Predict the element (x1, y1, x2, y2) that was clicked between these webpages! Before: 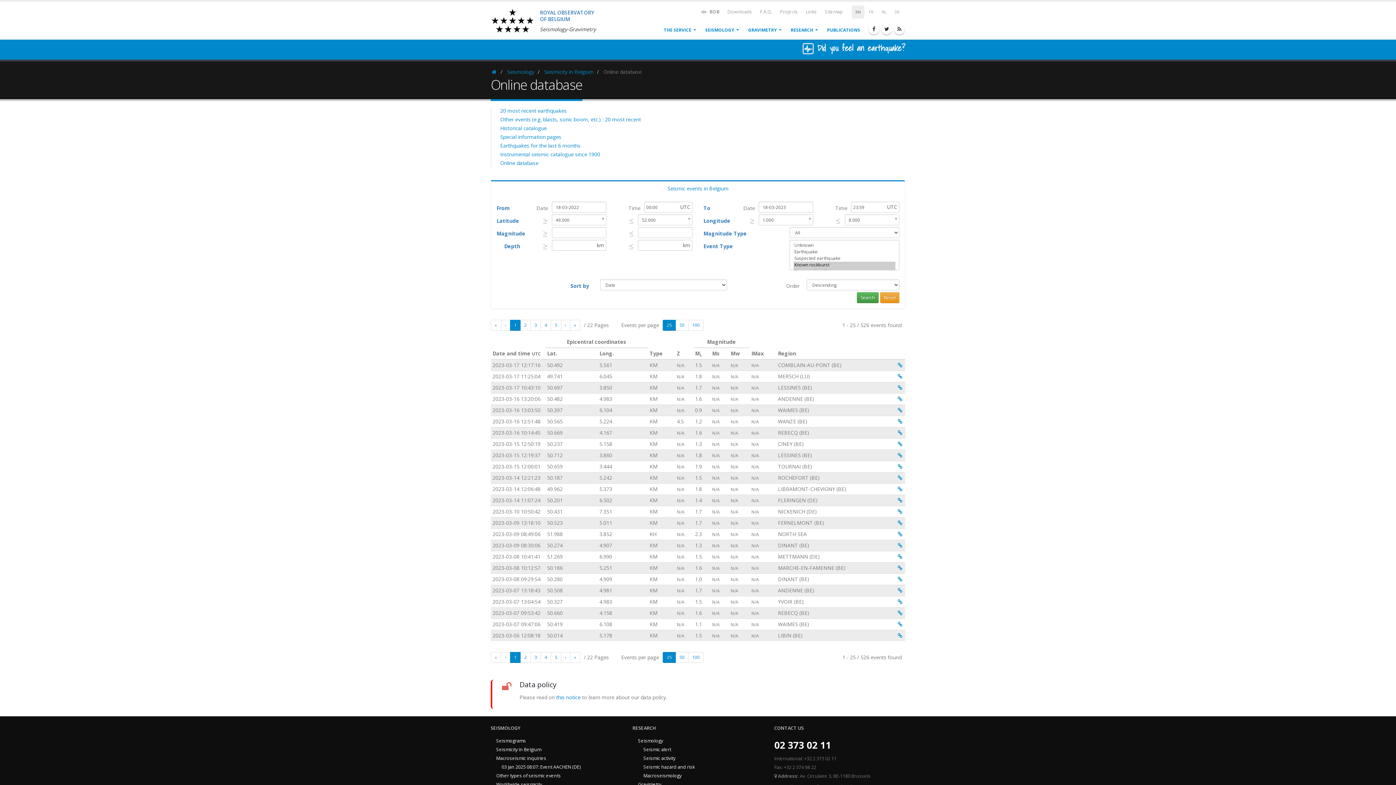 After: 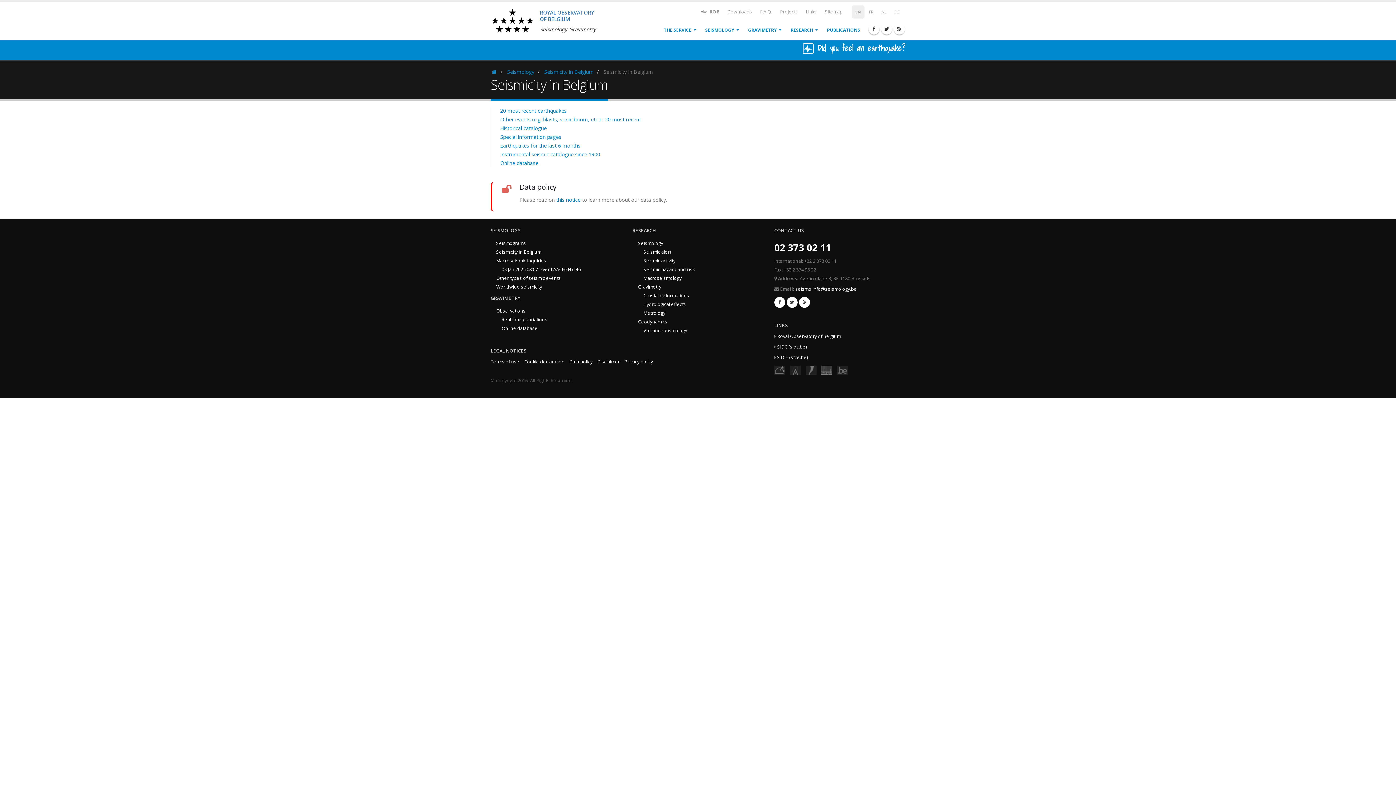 Action: bbox: (496, 746, 541, 753) label: Seismicity in Belgium